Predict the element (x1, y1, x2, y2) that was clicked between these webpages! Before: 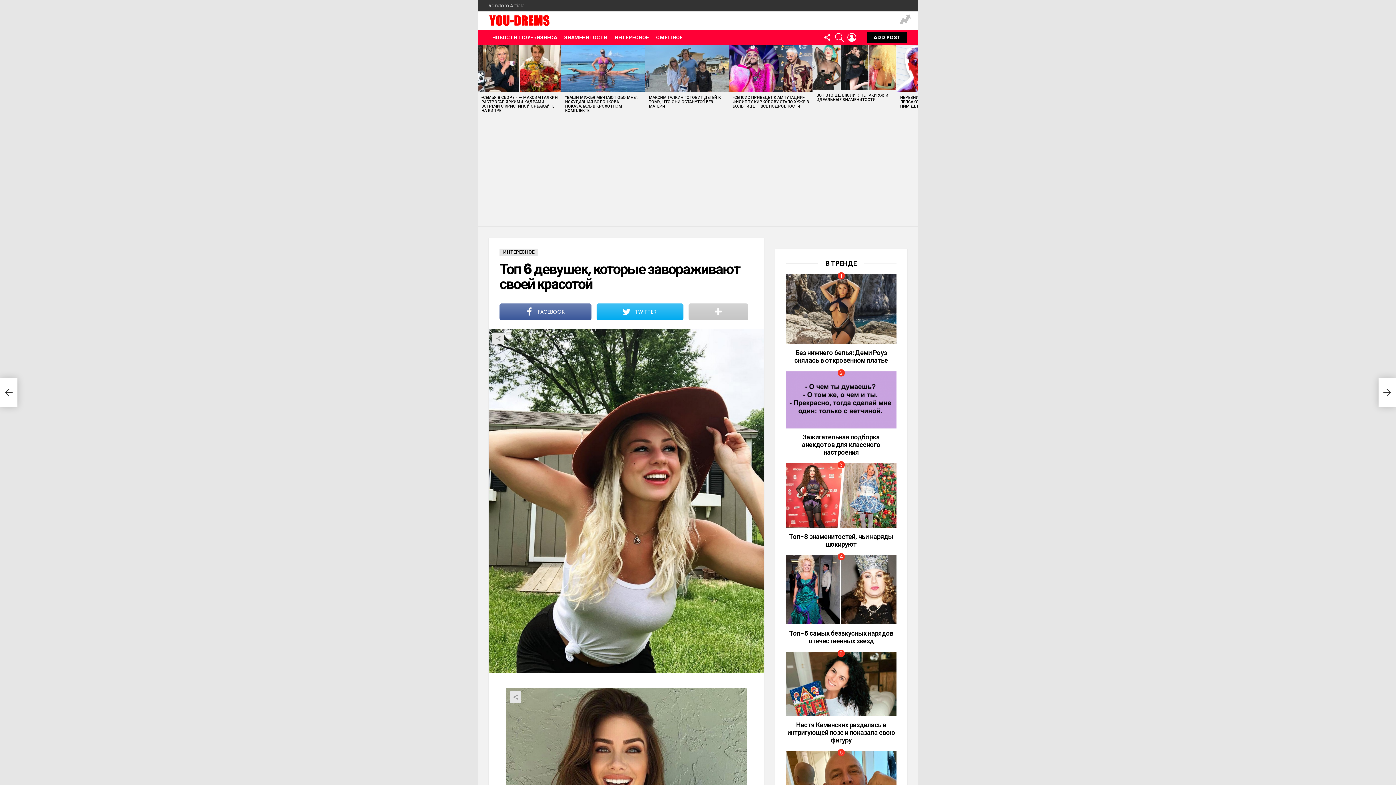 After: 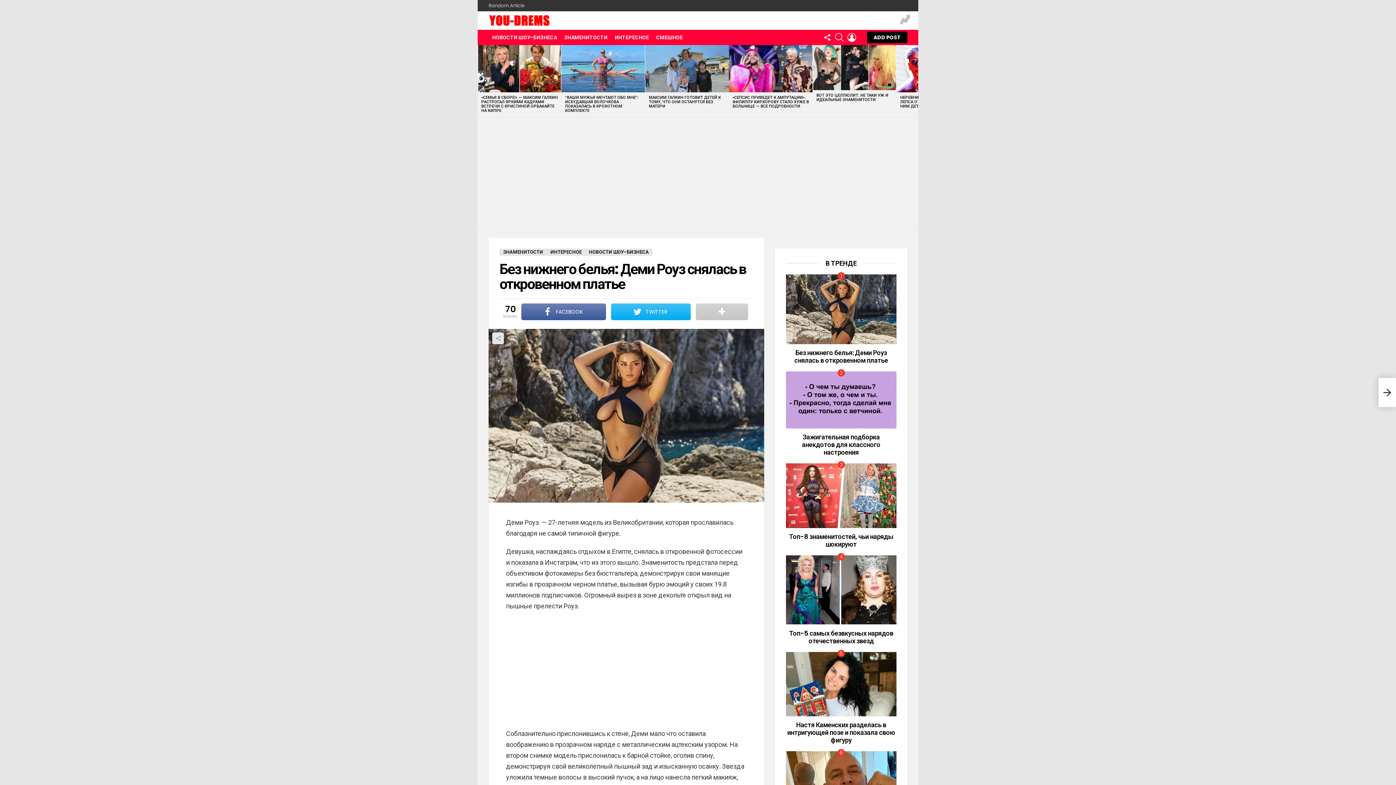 Action: bbox: (786, 274, 896, 344)